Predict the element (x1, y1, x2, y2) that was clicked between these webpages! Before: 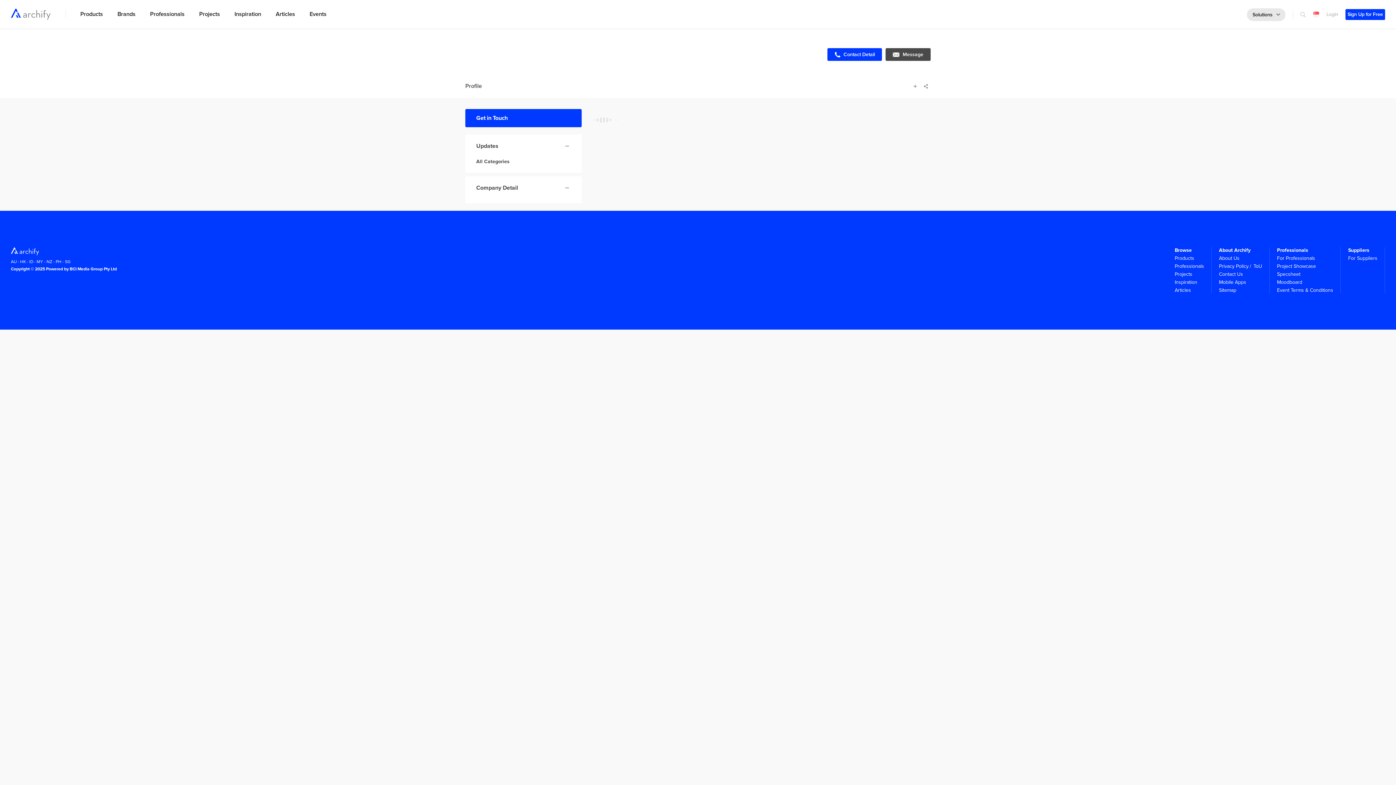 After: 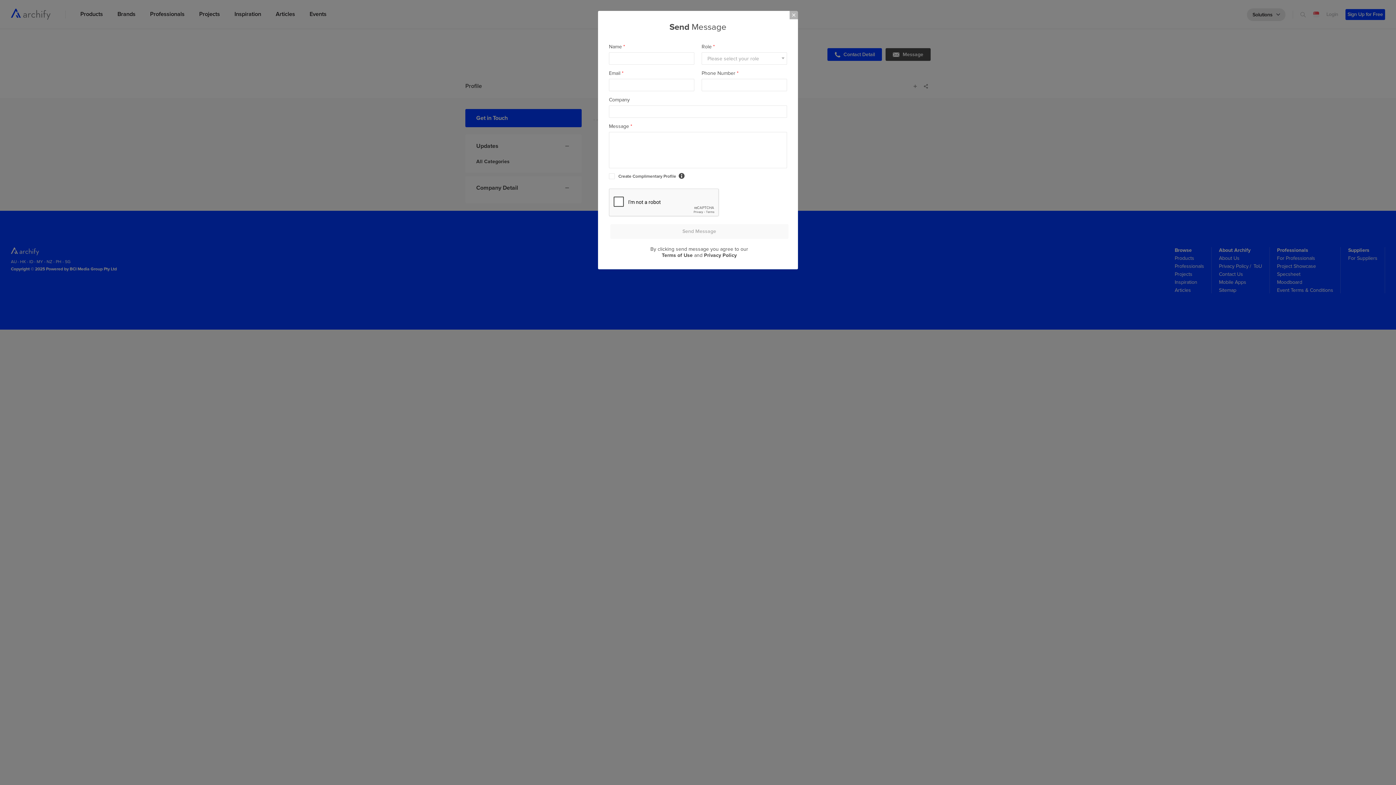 Action: bbox: (465, 109, 581, 127) label: Get in Touch